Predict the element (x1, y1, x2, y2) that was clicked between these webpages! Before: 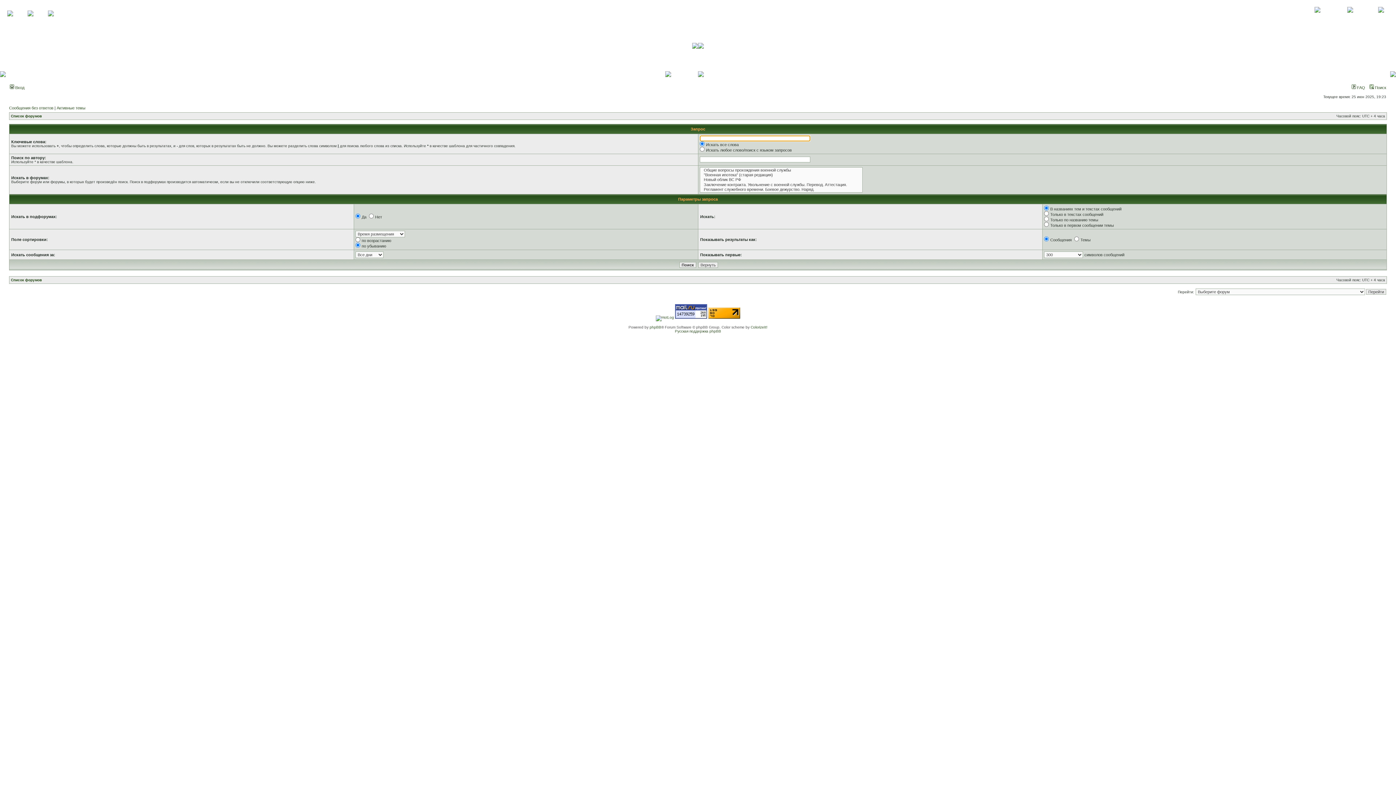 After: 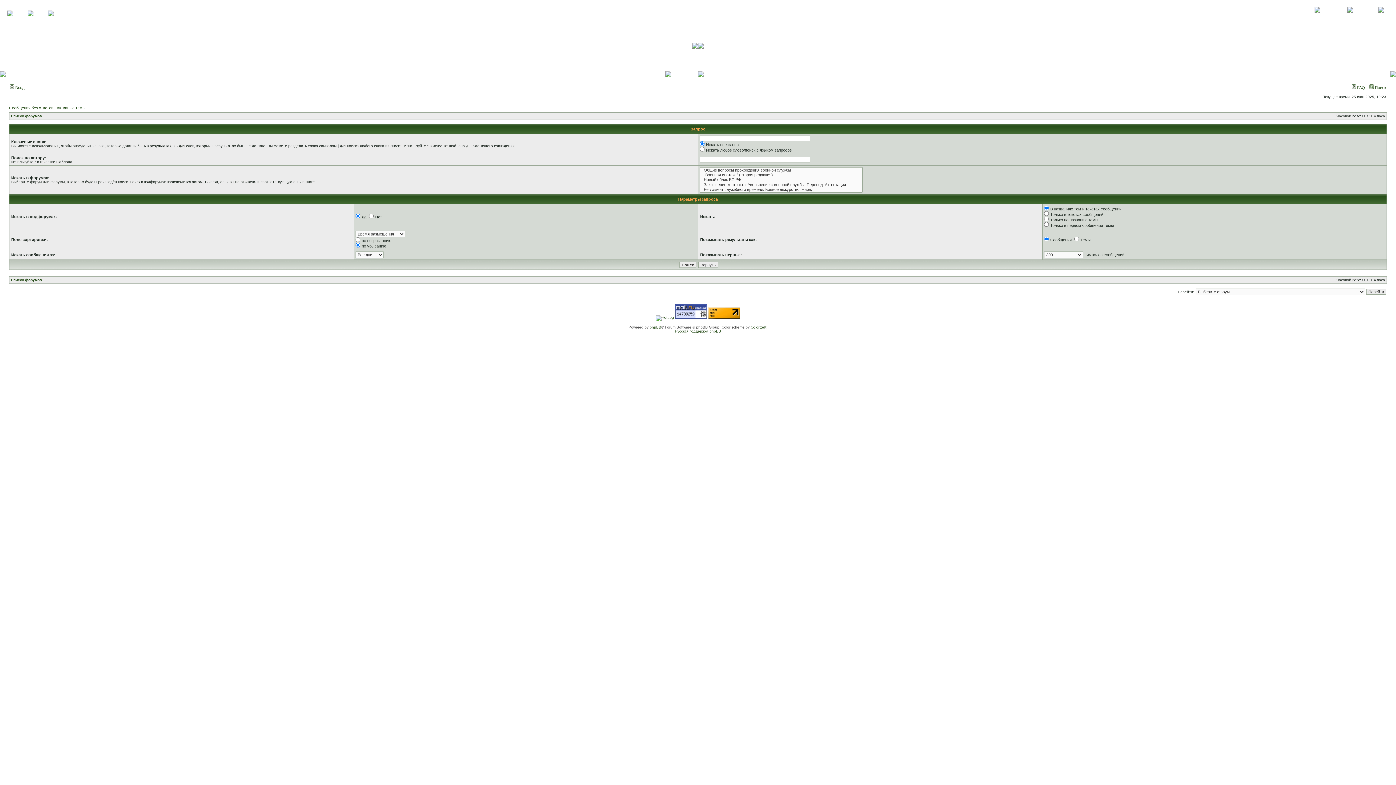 Action: bbox: (708, 315, 740, 319)